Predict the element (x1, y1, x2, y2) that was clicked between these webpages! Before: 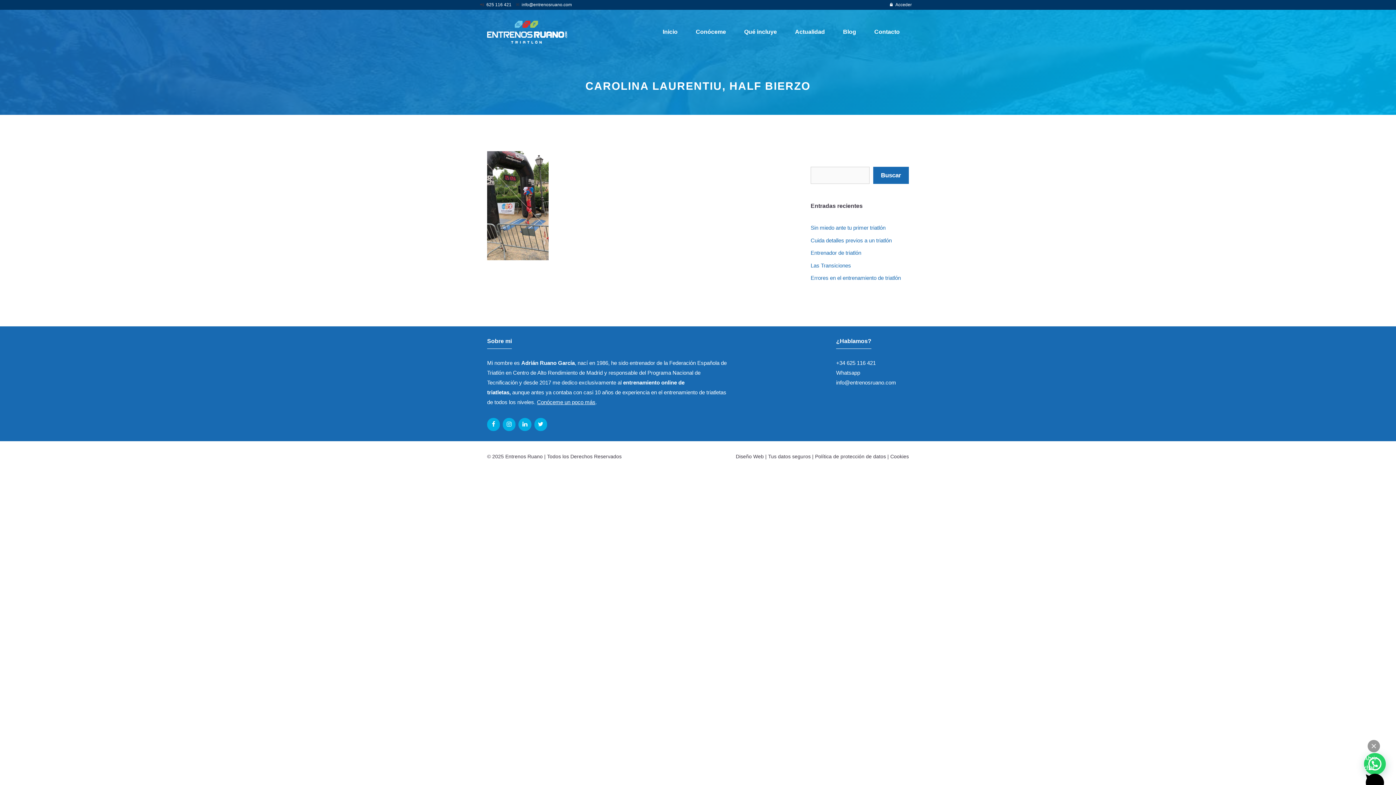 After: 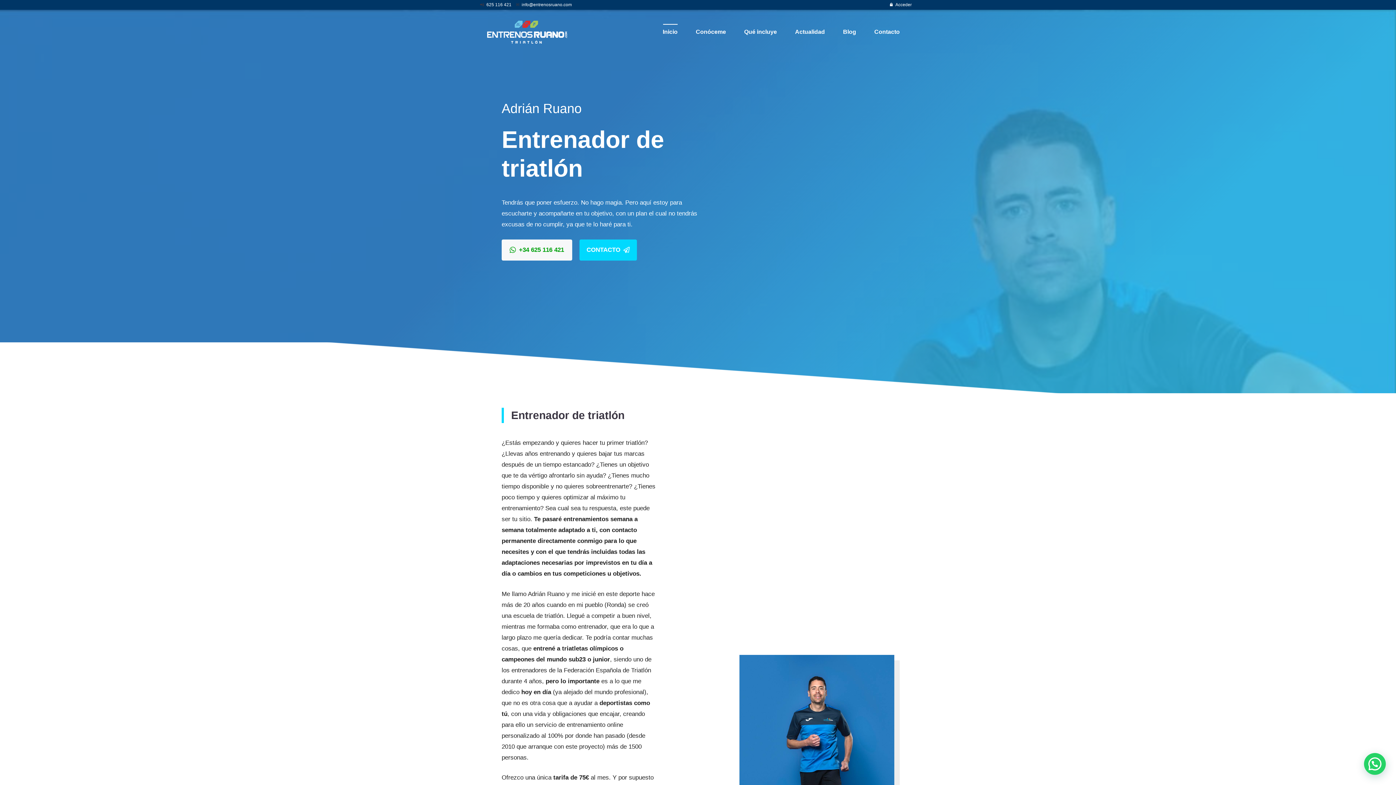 Action: bbox: (487, 28, 567, 35)